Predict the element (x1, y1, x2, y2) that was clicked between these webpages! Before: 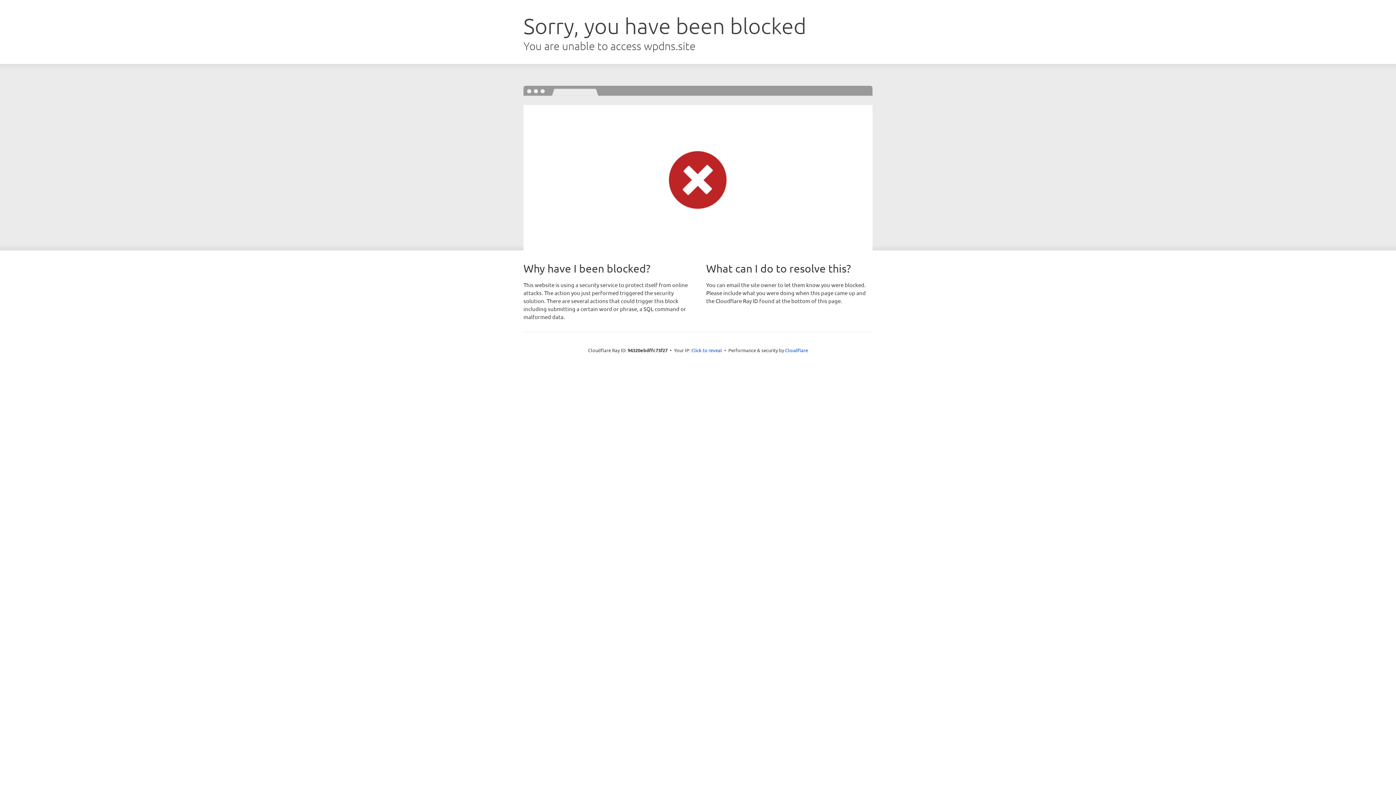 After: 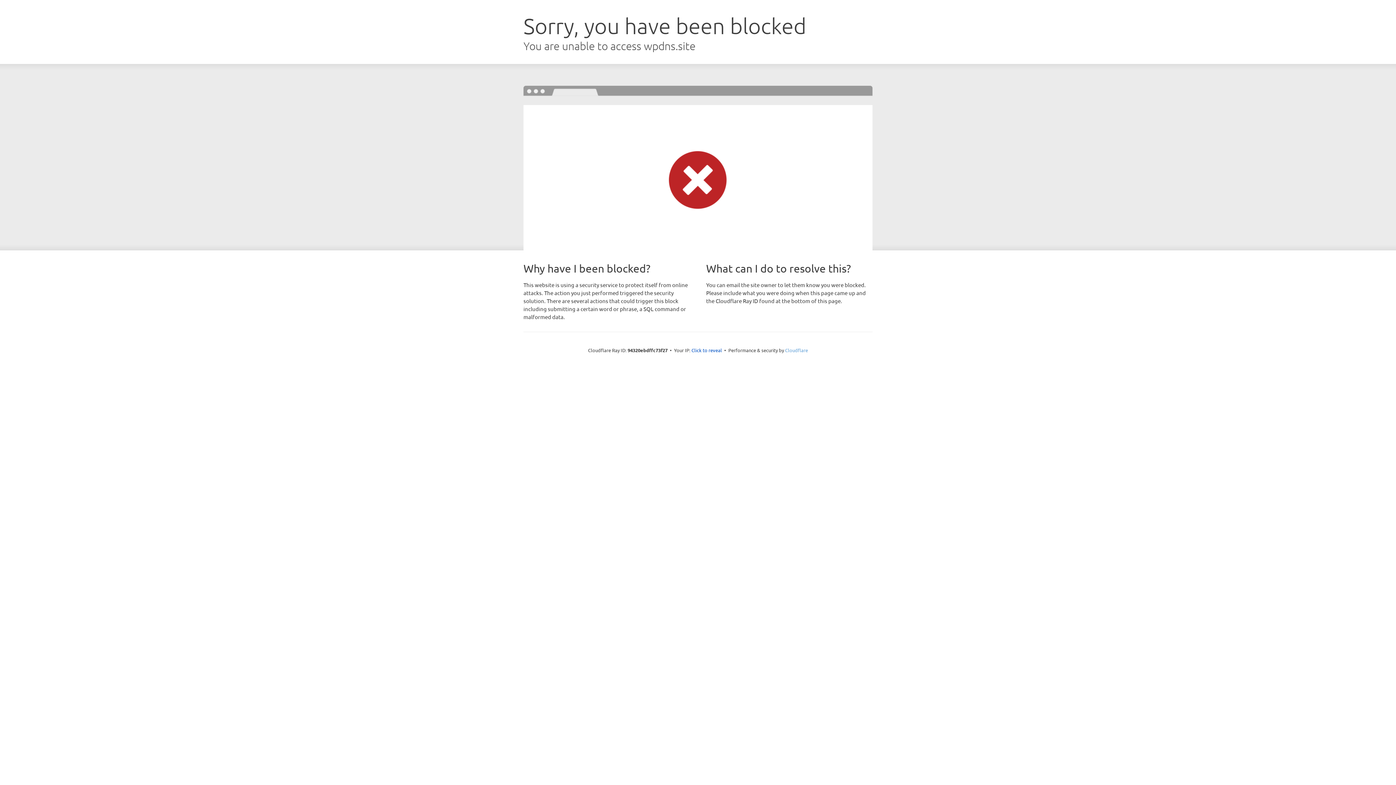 Action: bbox: (785, 347, 808, 353) label: Cloudflare